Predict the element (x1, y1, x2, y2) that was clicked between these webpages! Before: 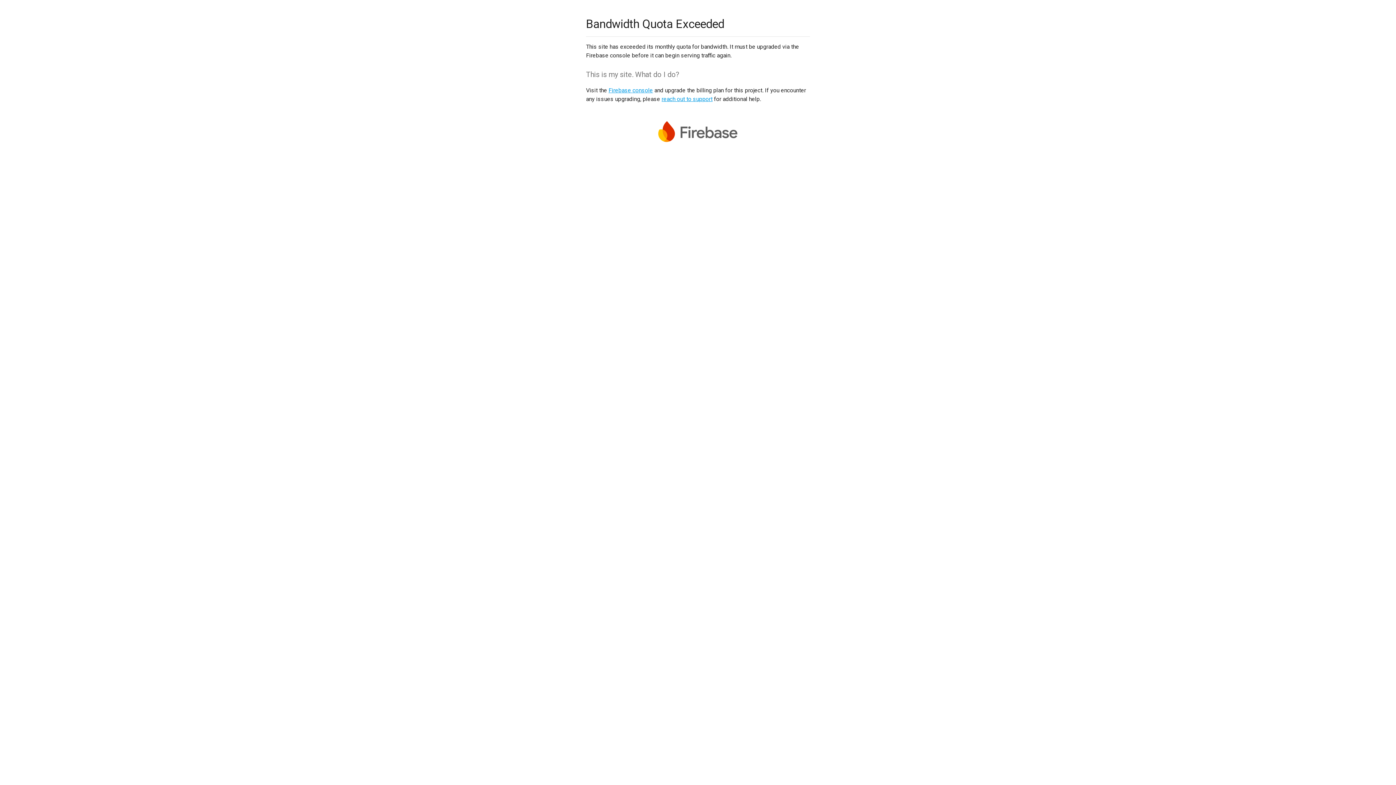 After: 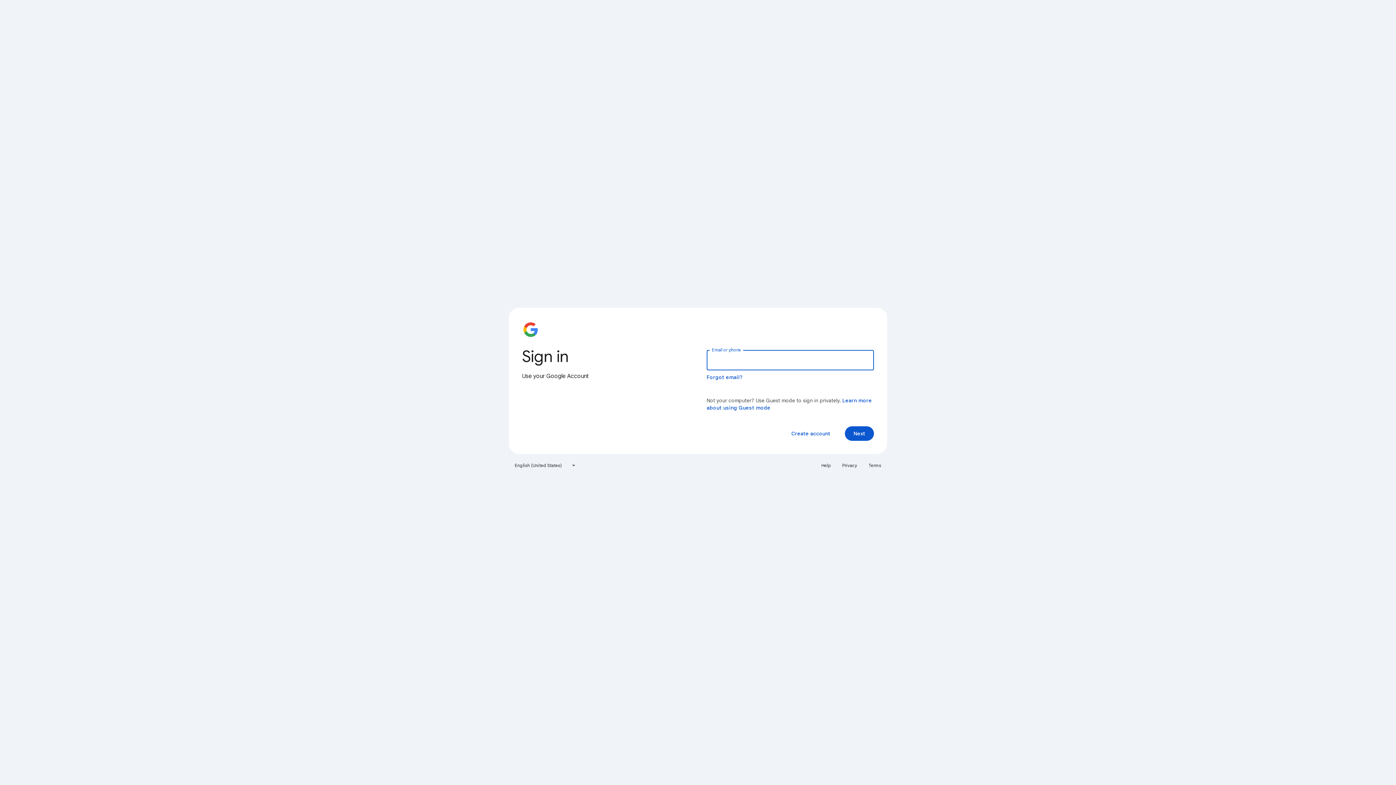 Action: label: Firebase console bbox: (608, 86, 653, 93)